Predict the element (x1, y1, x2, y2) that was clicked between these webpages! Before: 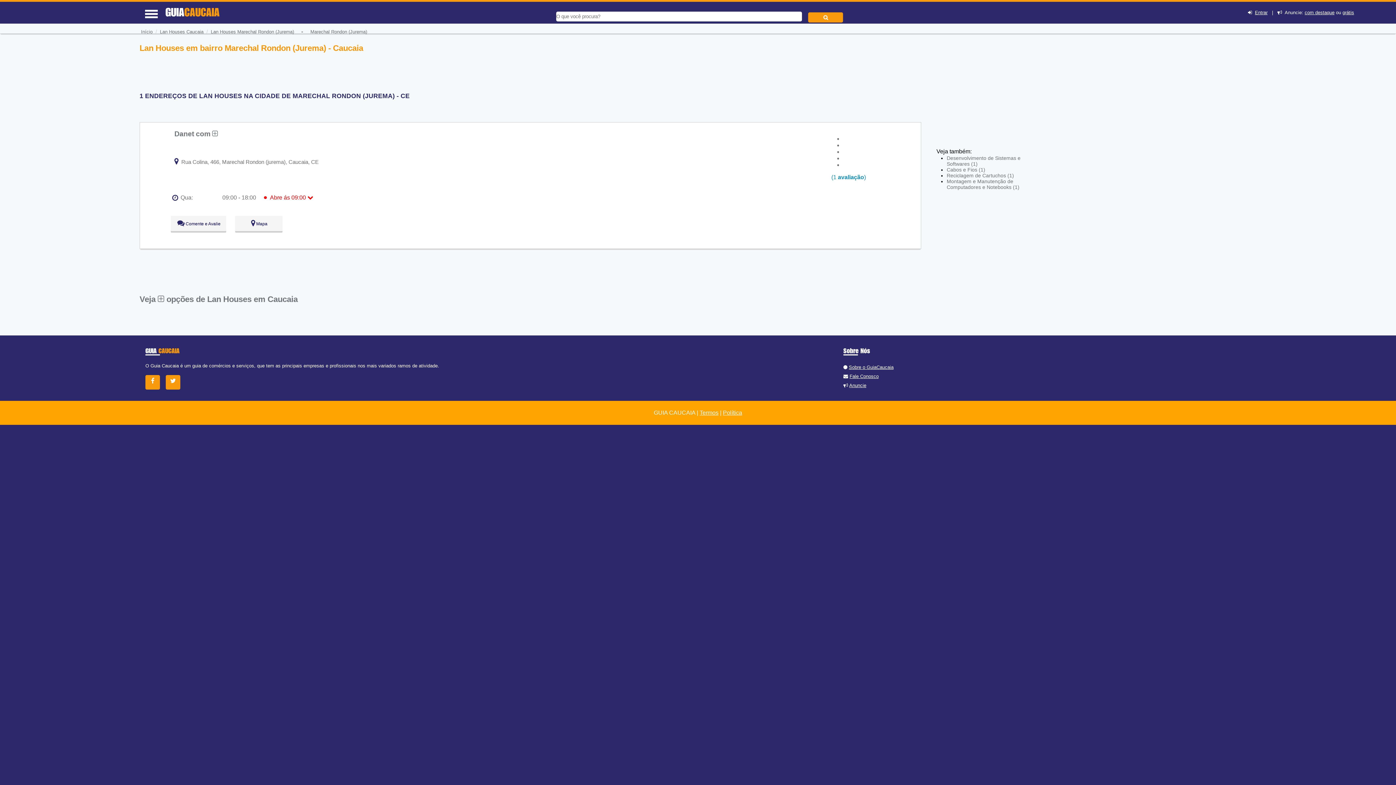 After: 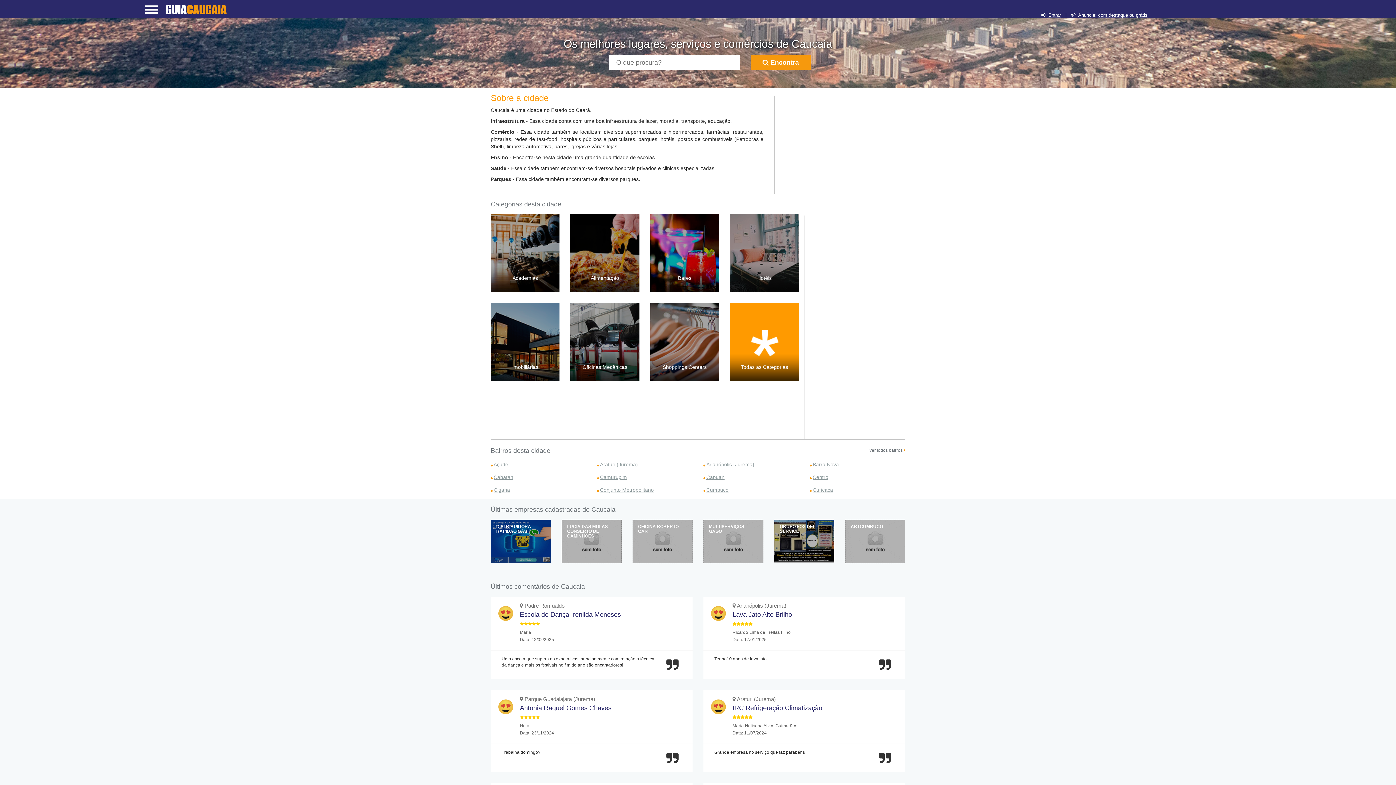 Action: label: GUIACAUCAIA bbox: (165, 5, 219, 18)